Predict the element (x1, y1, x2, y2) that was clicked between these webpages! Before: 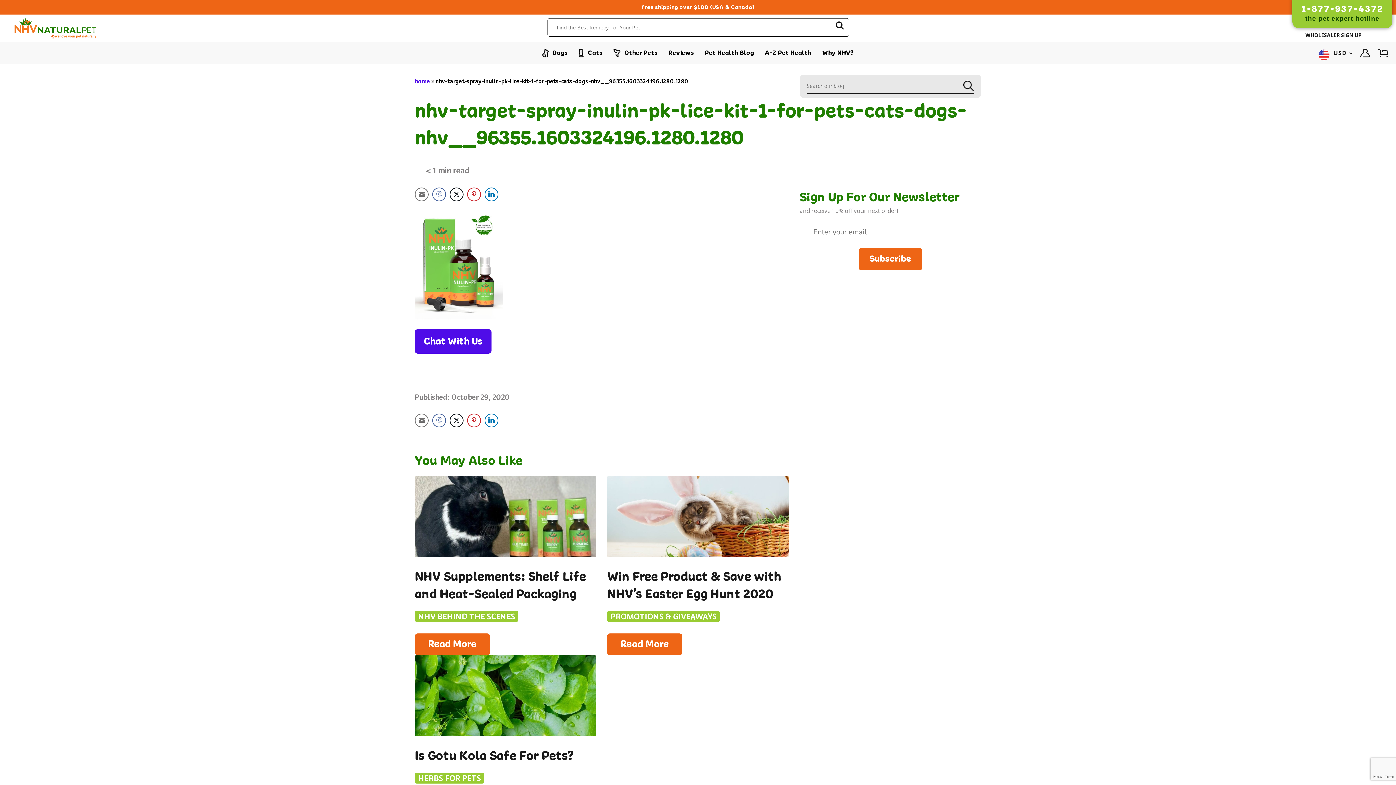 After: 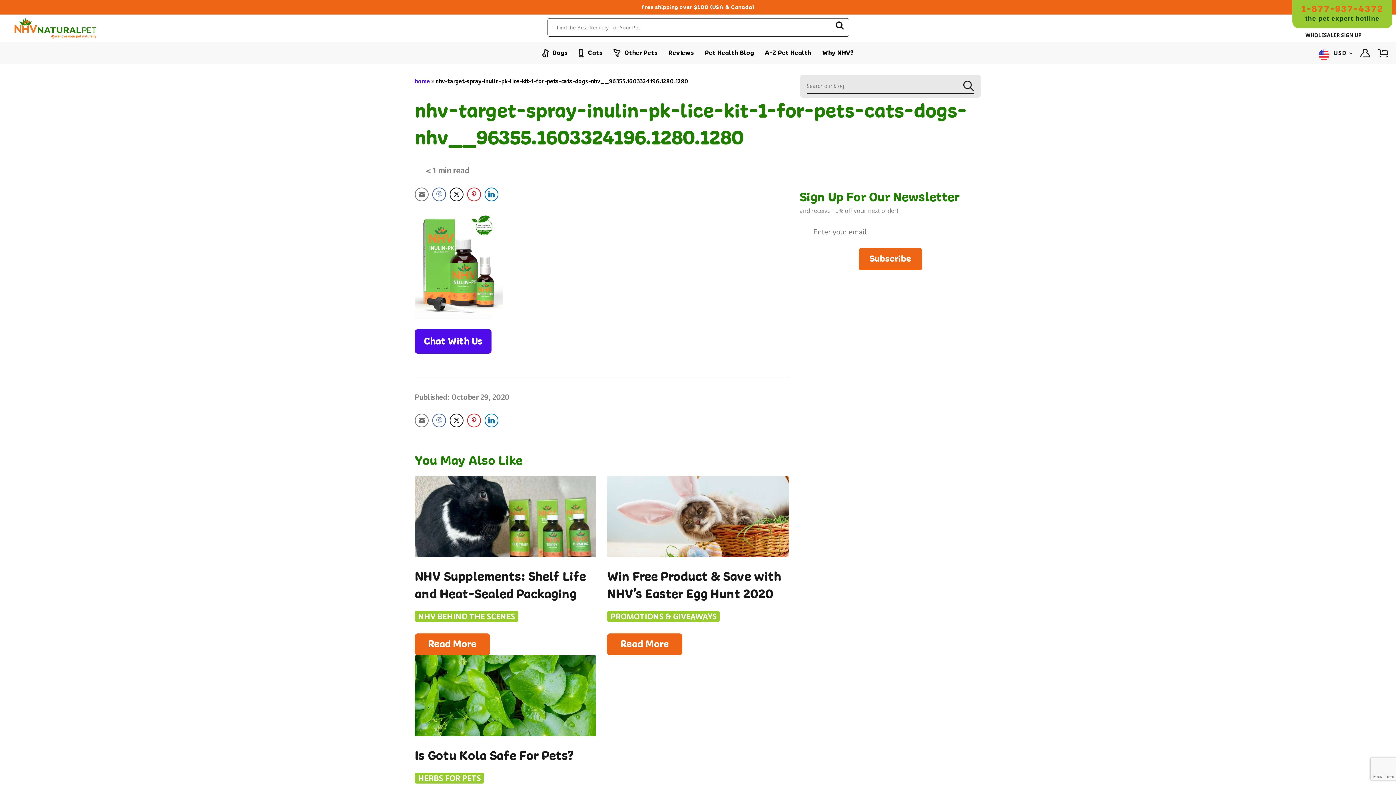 Action: bbox: (1292, -1, 1392, 28) label: 1-877-937-4372
the pet expert hotline